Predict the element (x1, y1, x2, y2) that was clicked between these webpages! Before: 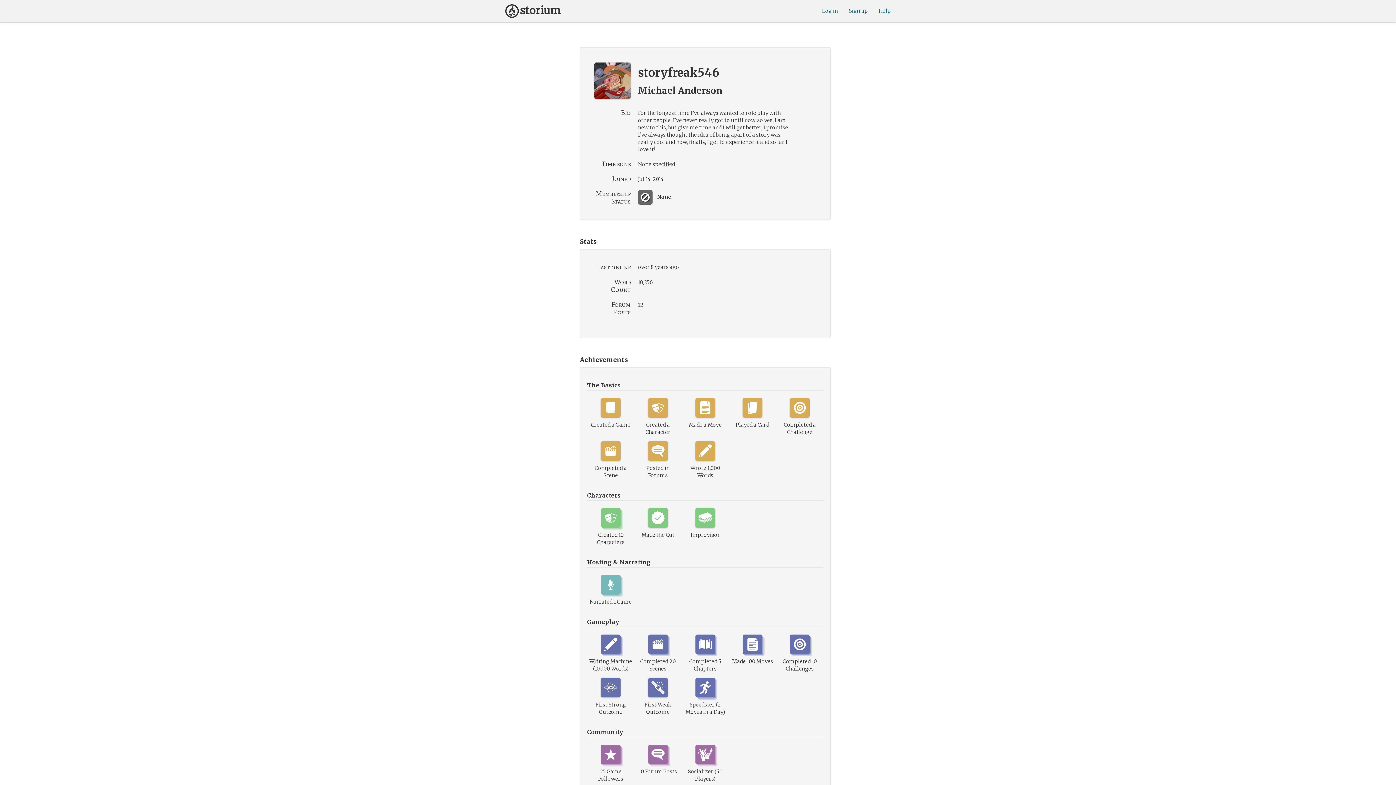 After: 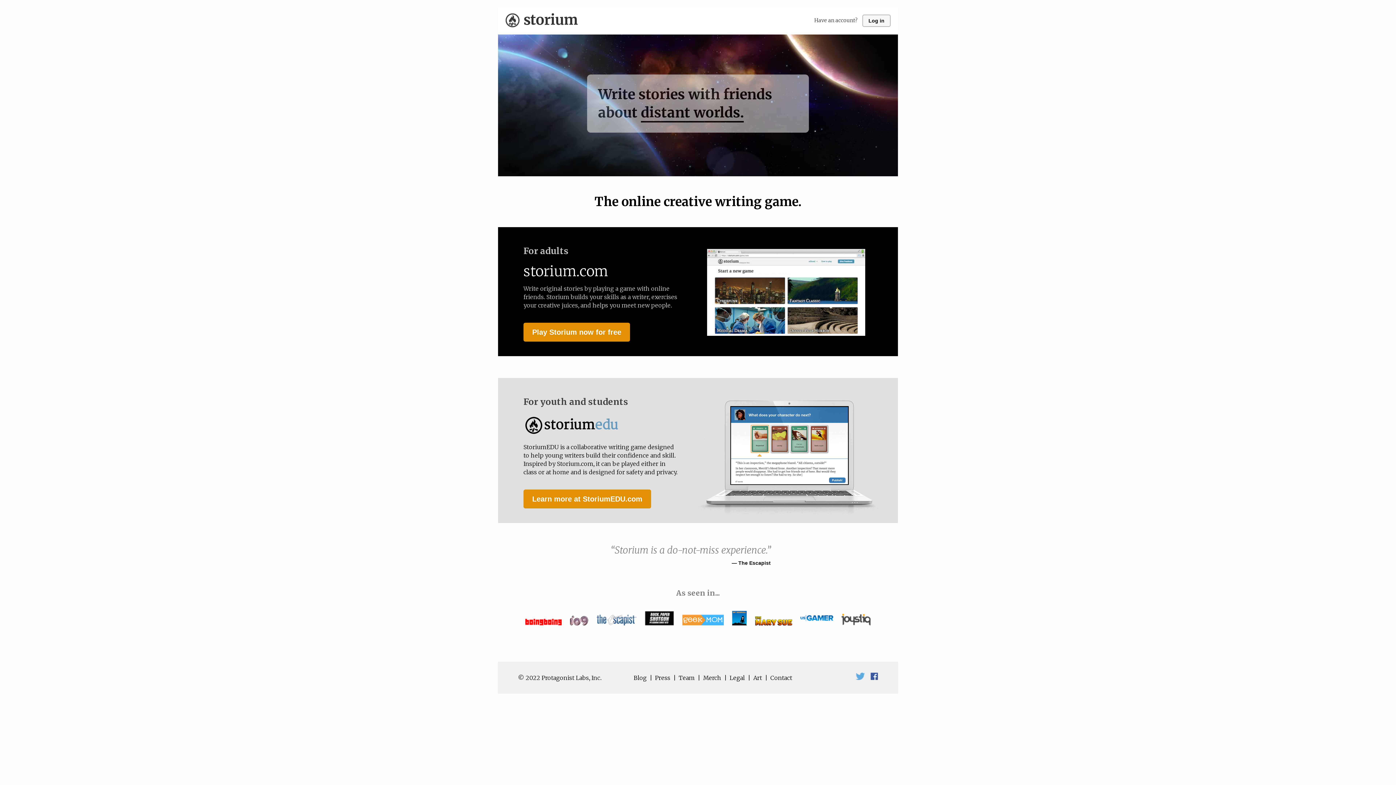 Action: bbox: (505, 0, 561, 18)